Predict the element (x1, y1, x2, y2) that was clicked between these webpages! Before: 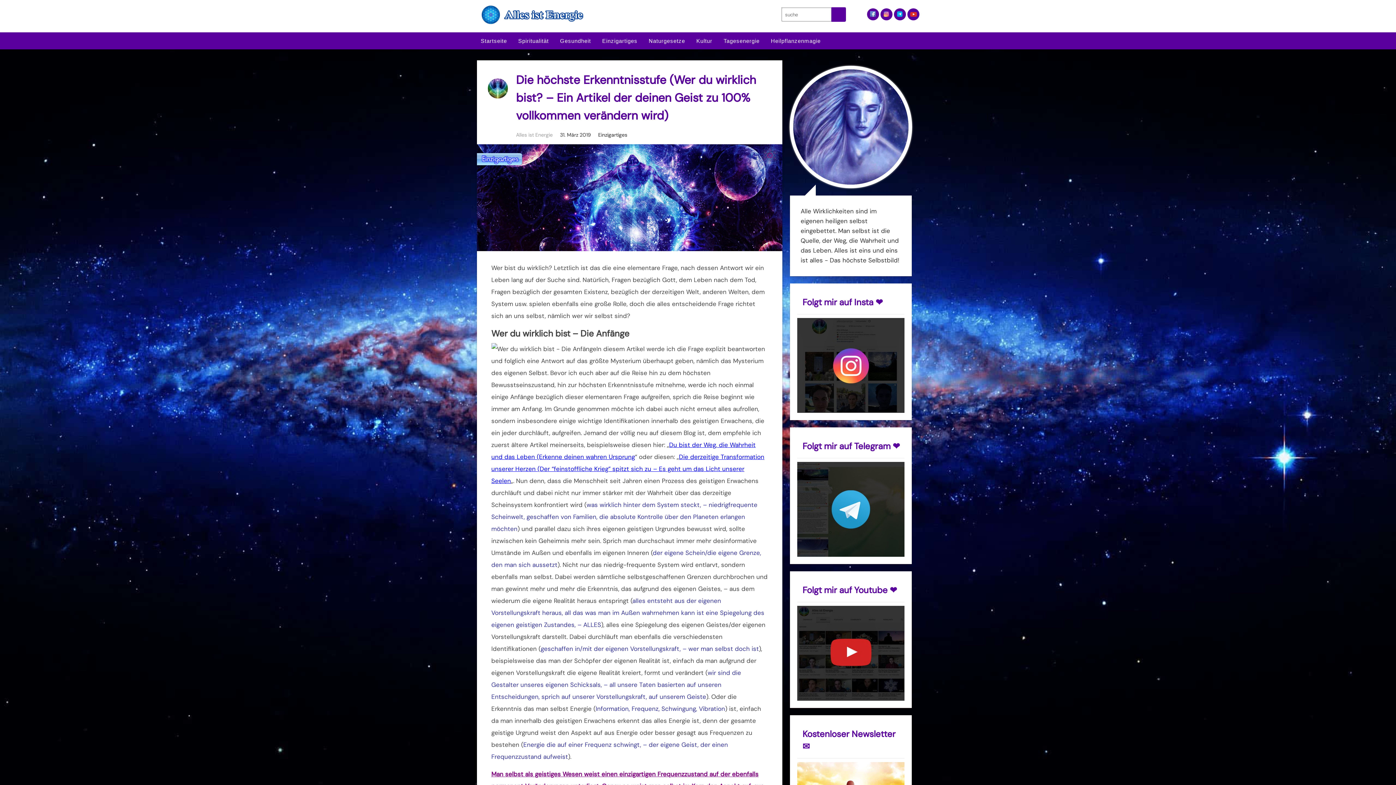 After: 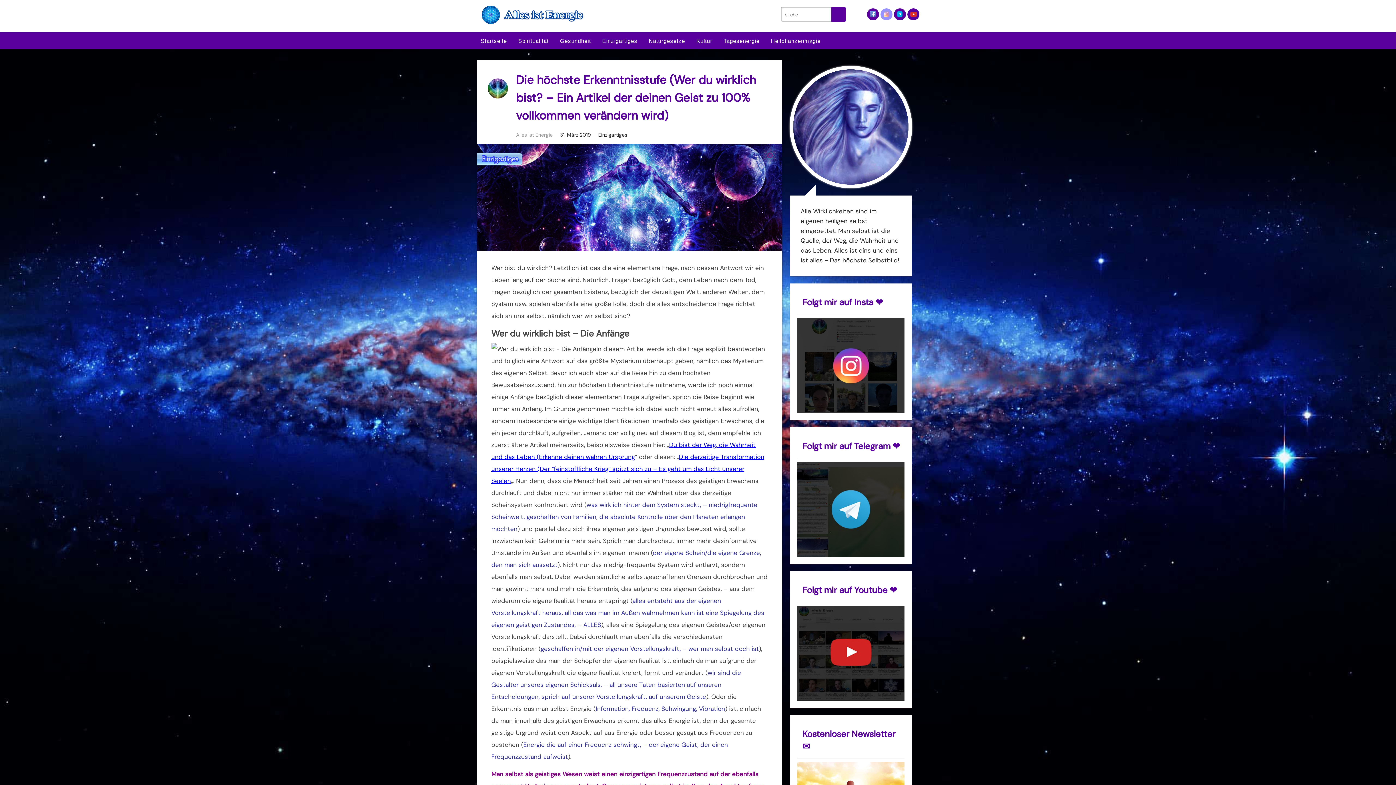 Action: bbox: (880, 14, 892, 21)